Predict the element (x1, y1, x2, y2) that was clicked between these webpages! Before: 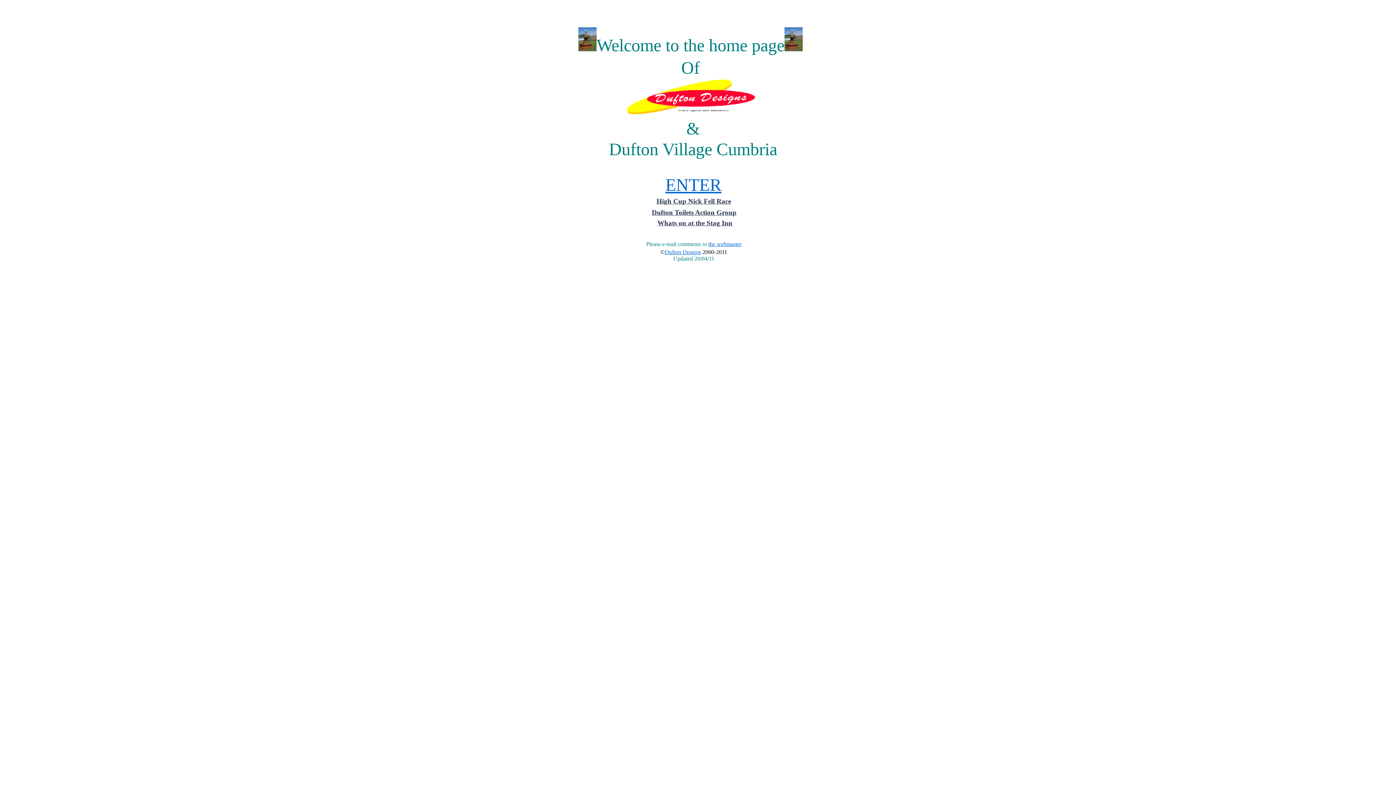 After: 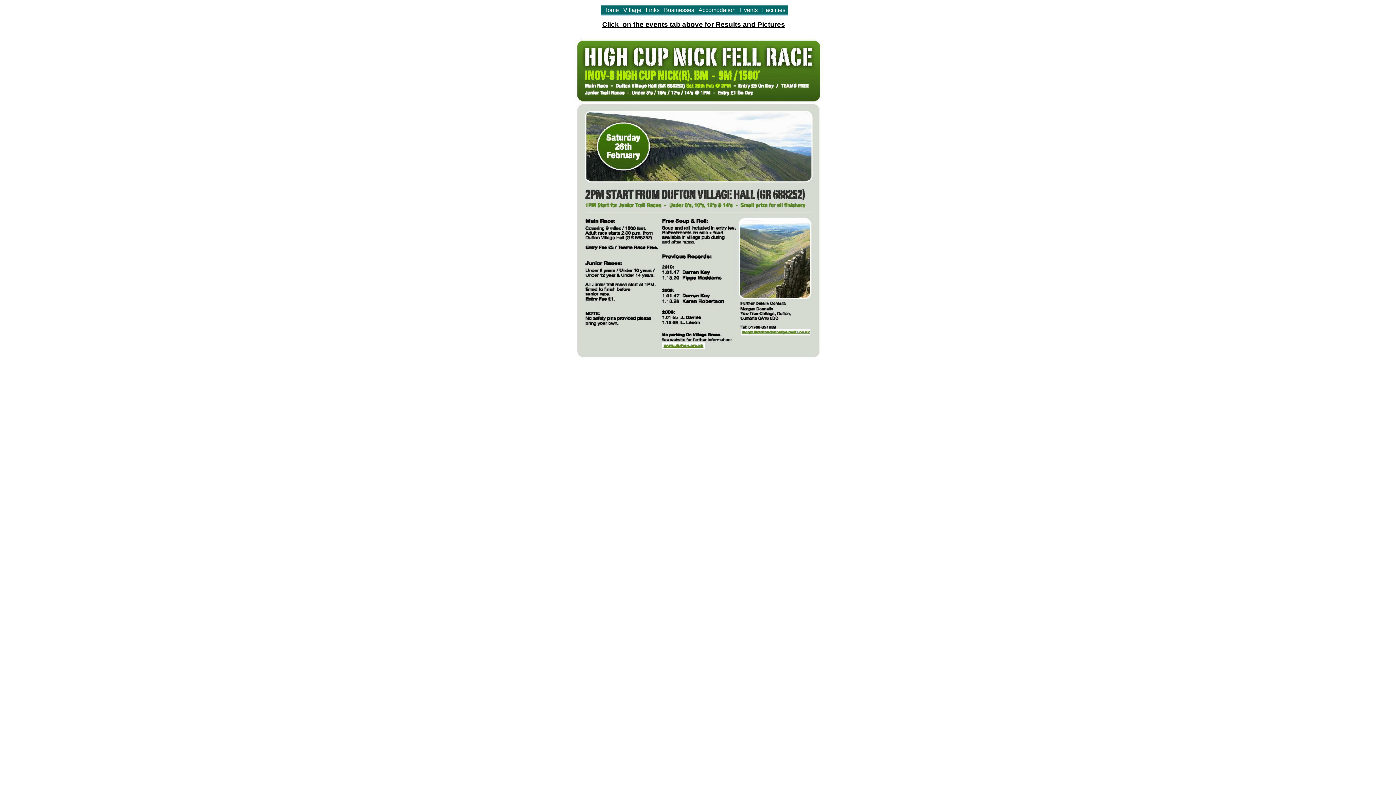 Action: bbox: (656, 197, 731, 205) label: High Cup Nick Fell Race